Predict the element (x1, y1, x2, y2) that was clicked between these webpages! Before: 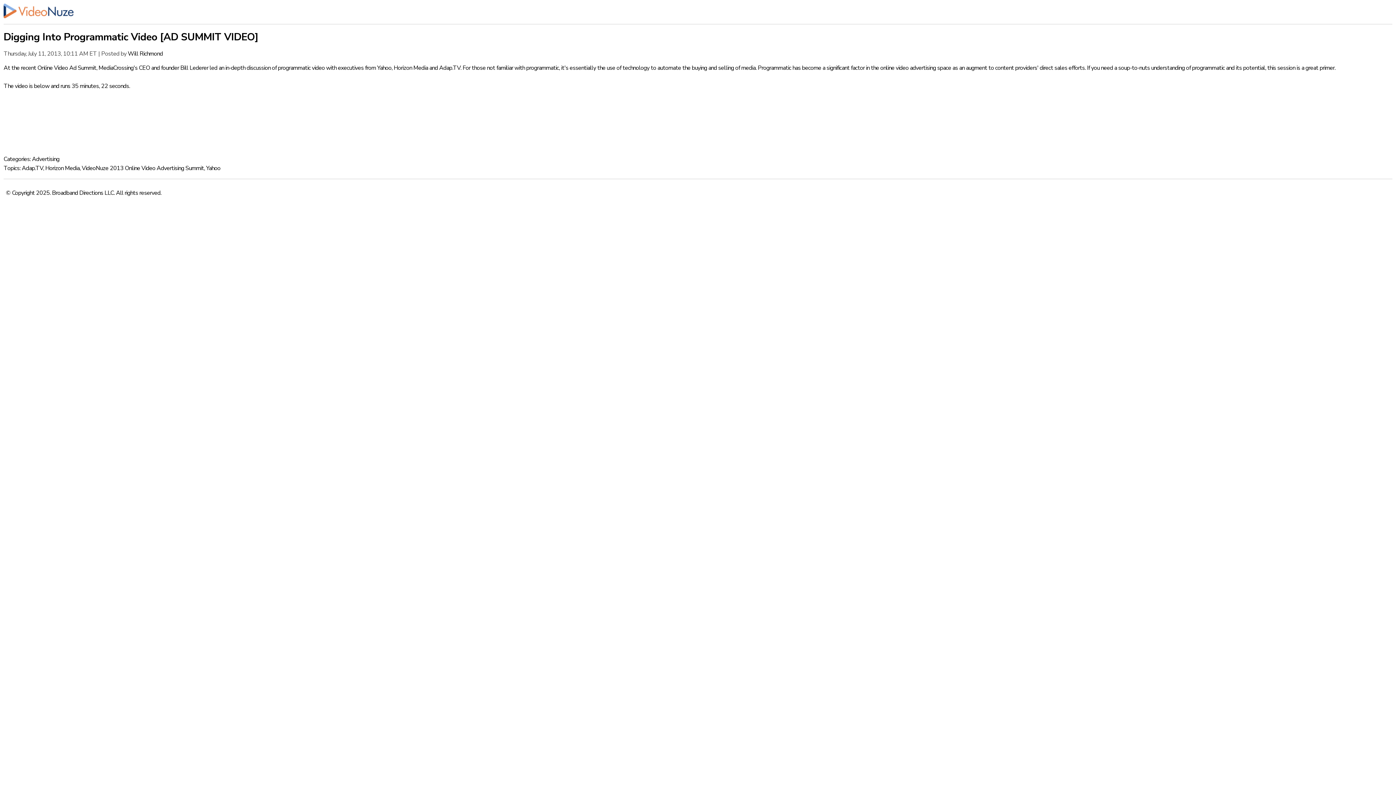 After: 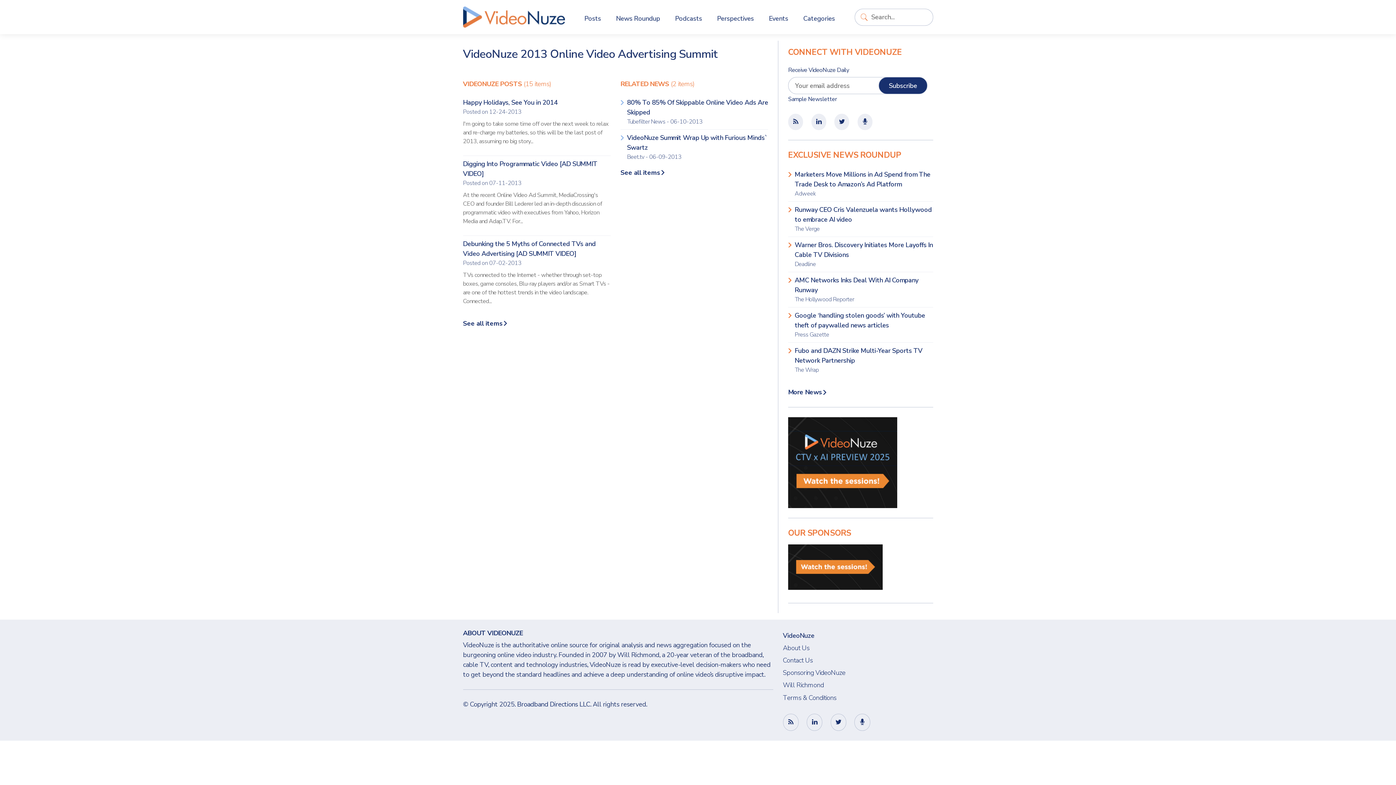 Action: label: VideoNuze 2013 Online Video Advertising Summit bbox: (81, 164, 204, 172)